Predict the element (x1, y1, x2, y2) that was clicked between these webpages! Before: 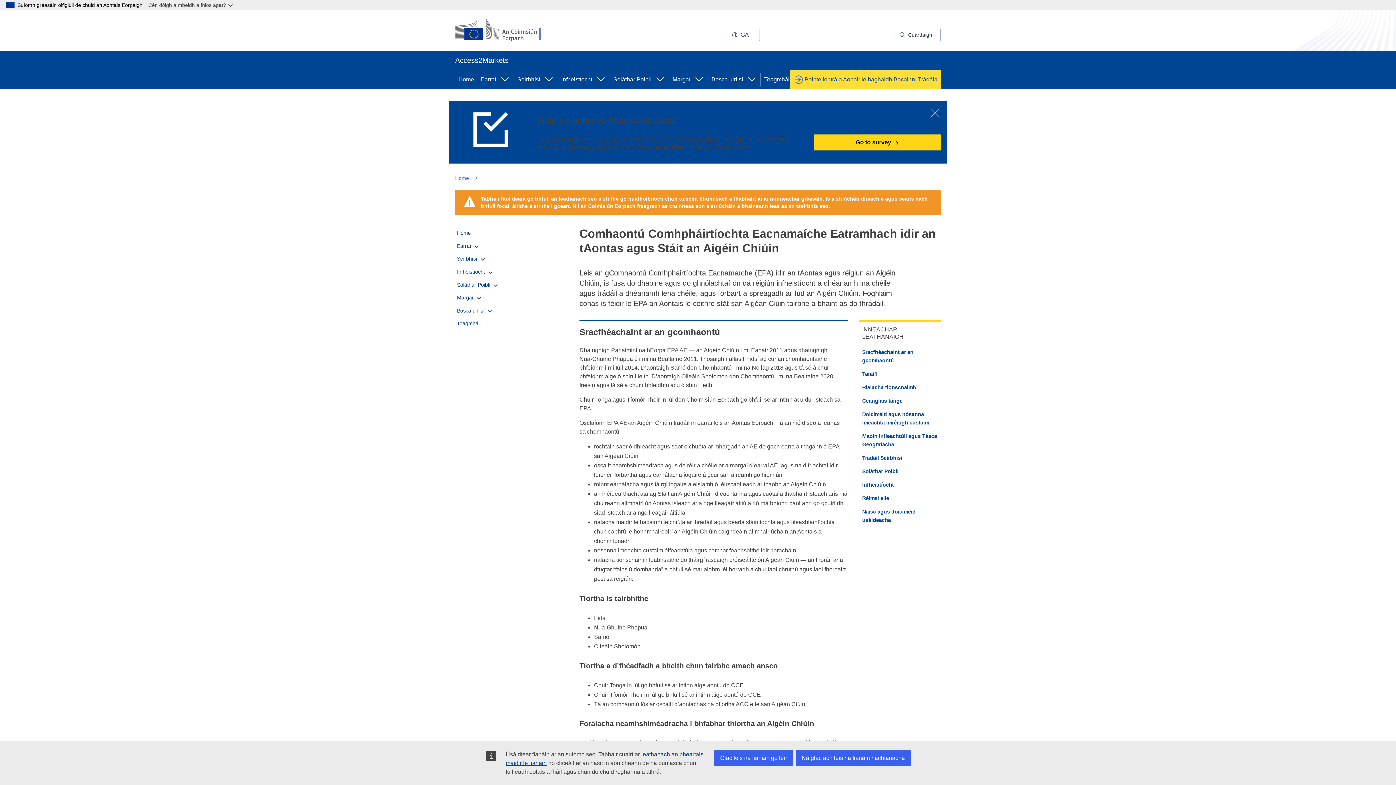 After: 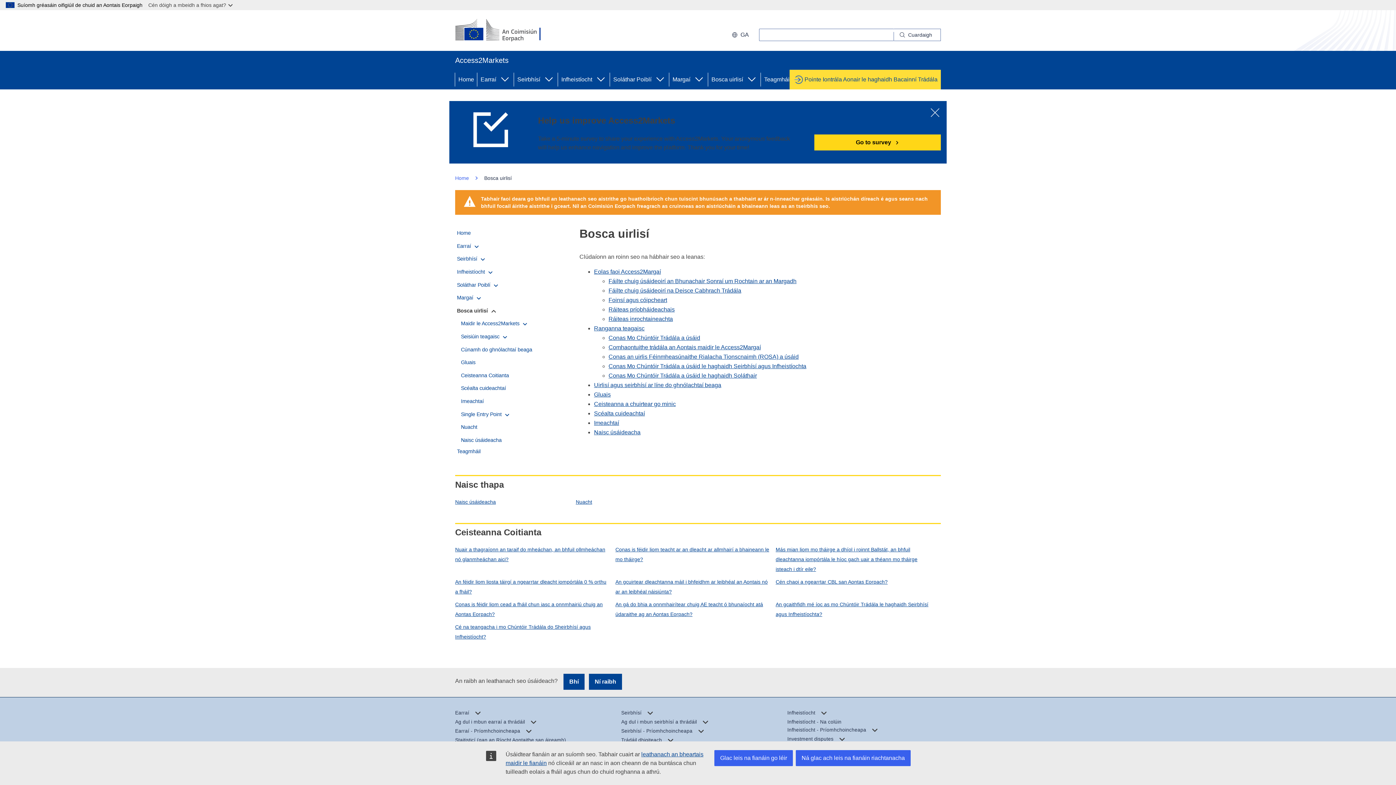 Action: bbox: (708, 69, 761, 89) label: Bosca uirlisí